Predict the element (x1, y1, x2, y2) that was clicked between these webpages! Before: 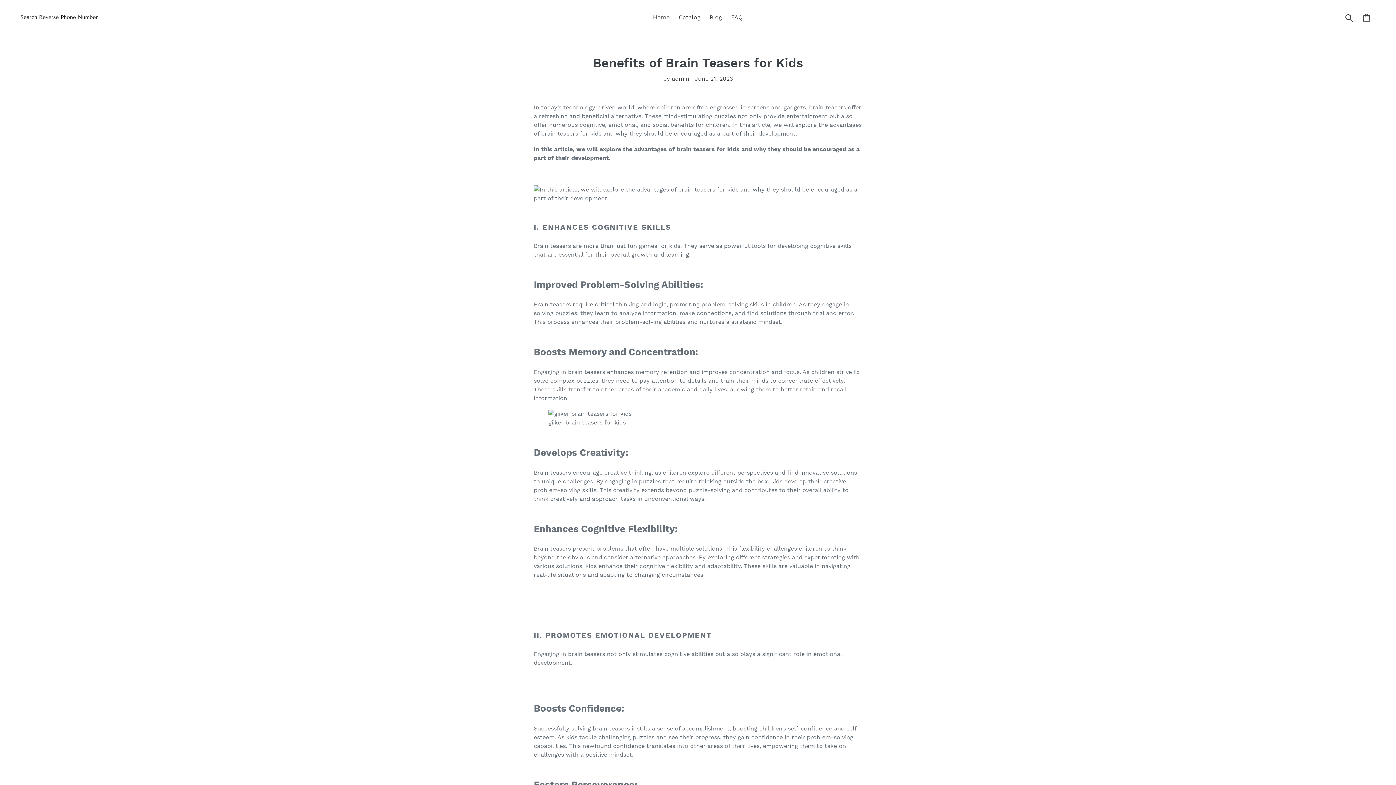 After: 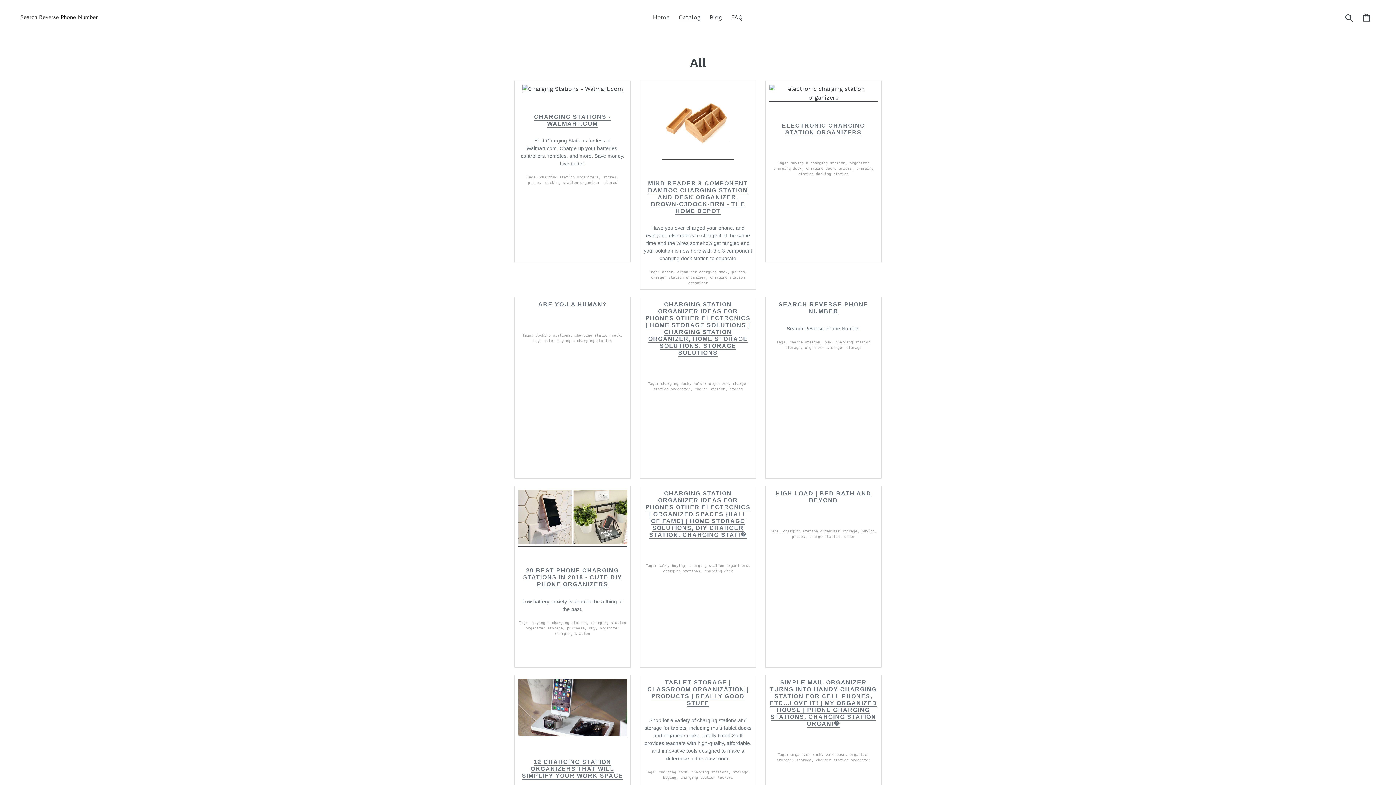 Action: bbox: (675, 12, 704, 22) label: Catalog